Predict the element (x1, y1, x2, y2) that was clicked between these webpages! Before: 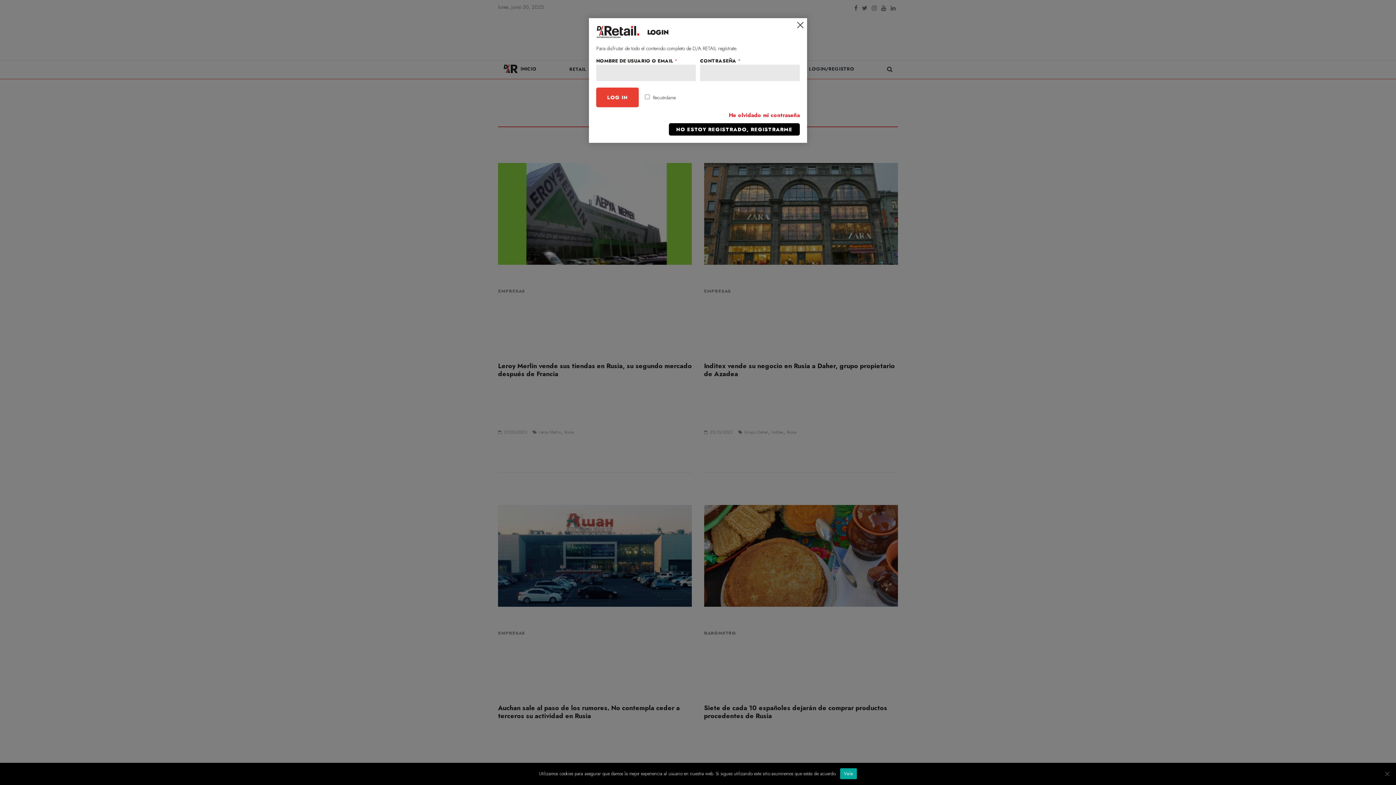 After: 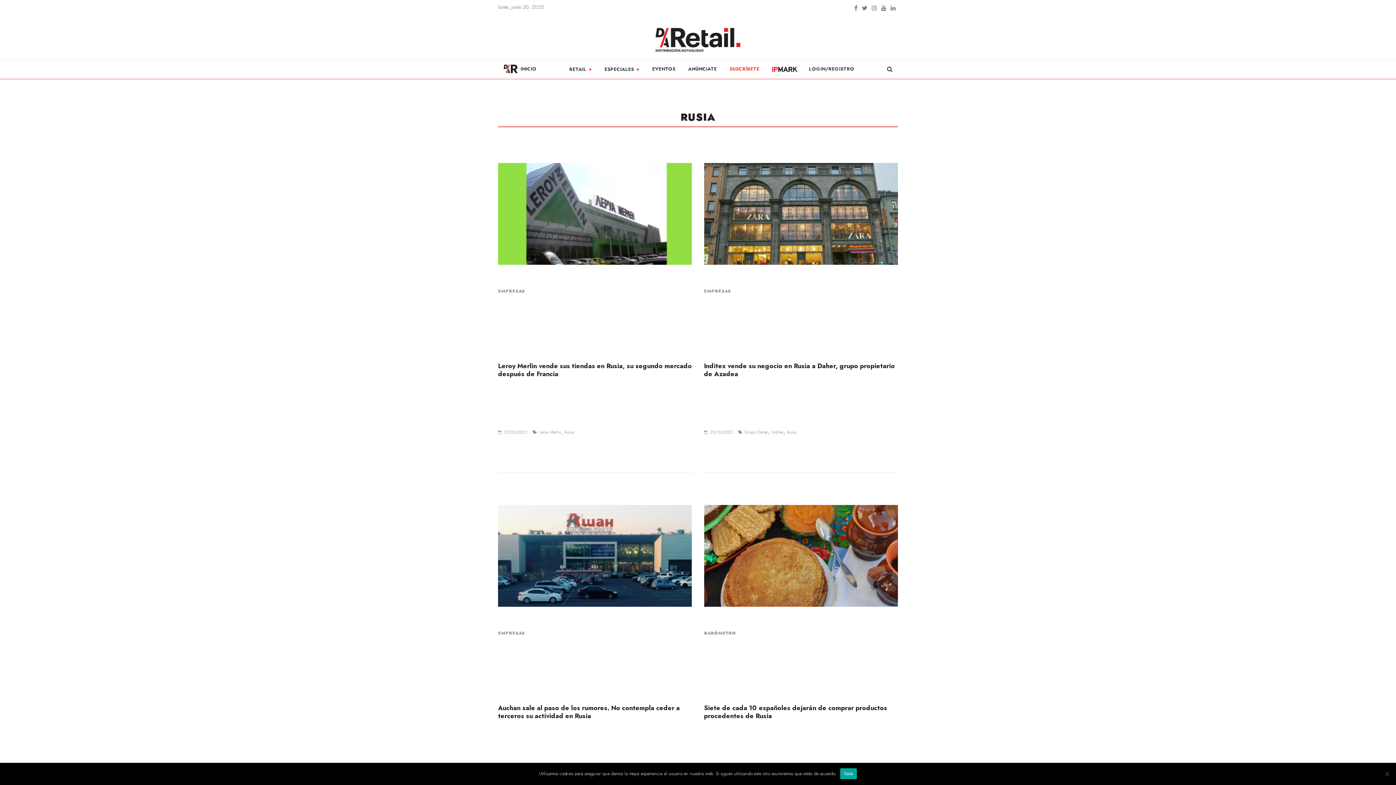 Action: bbox: (796, 20, 804, 29)